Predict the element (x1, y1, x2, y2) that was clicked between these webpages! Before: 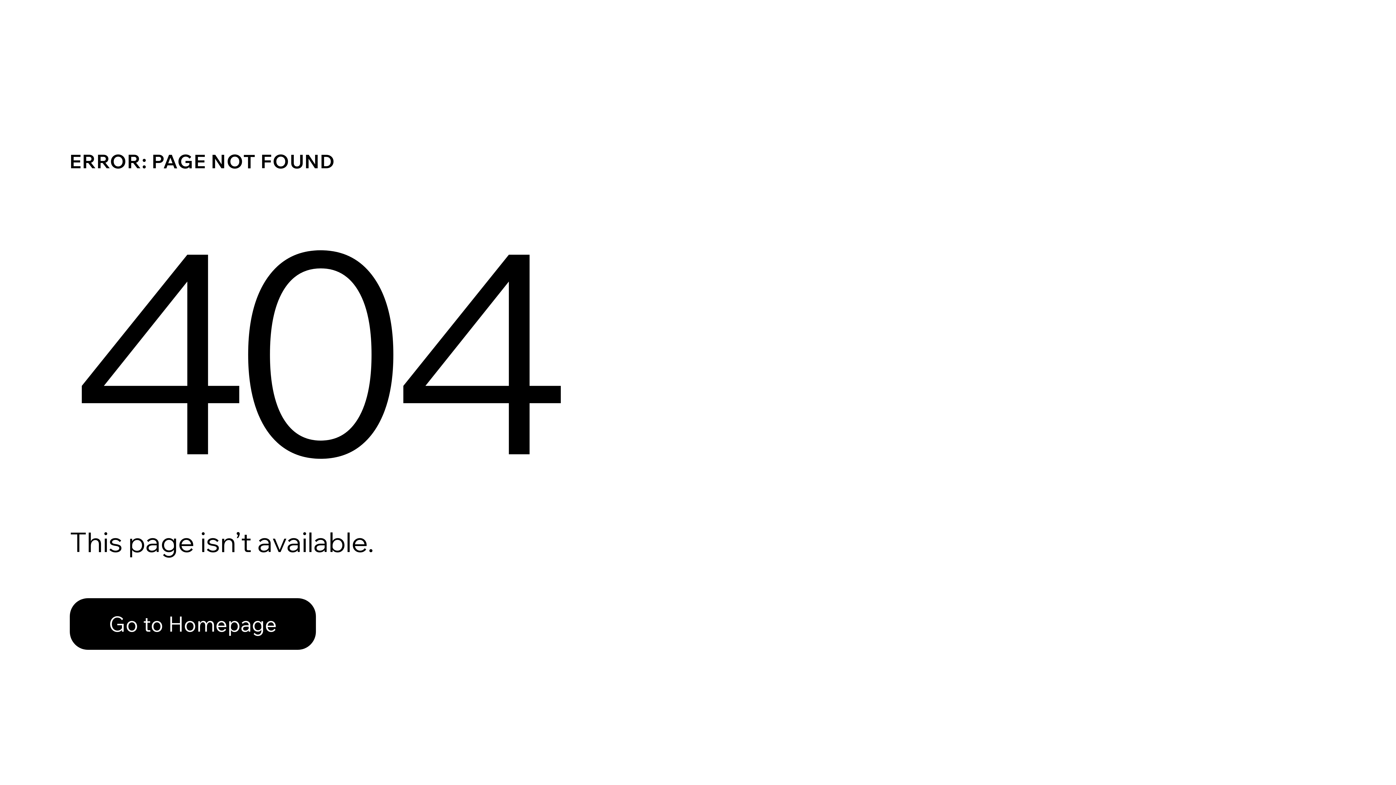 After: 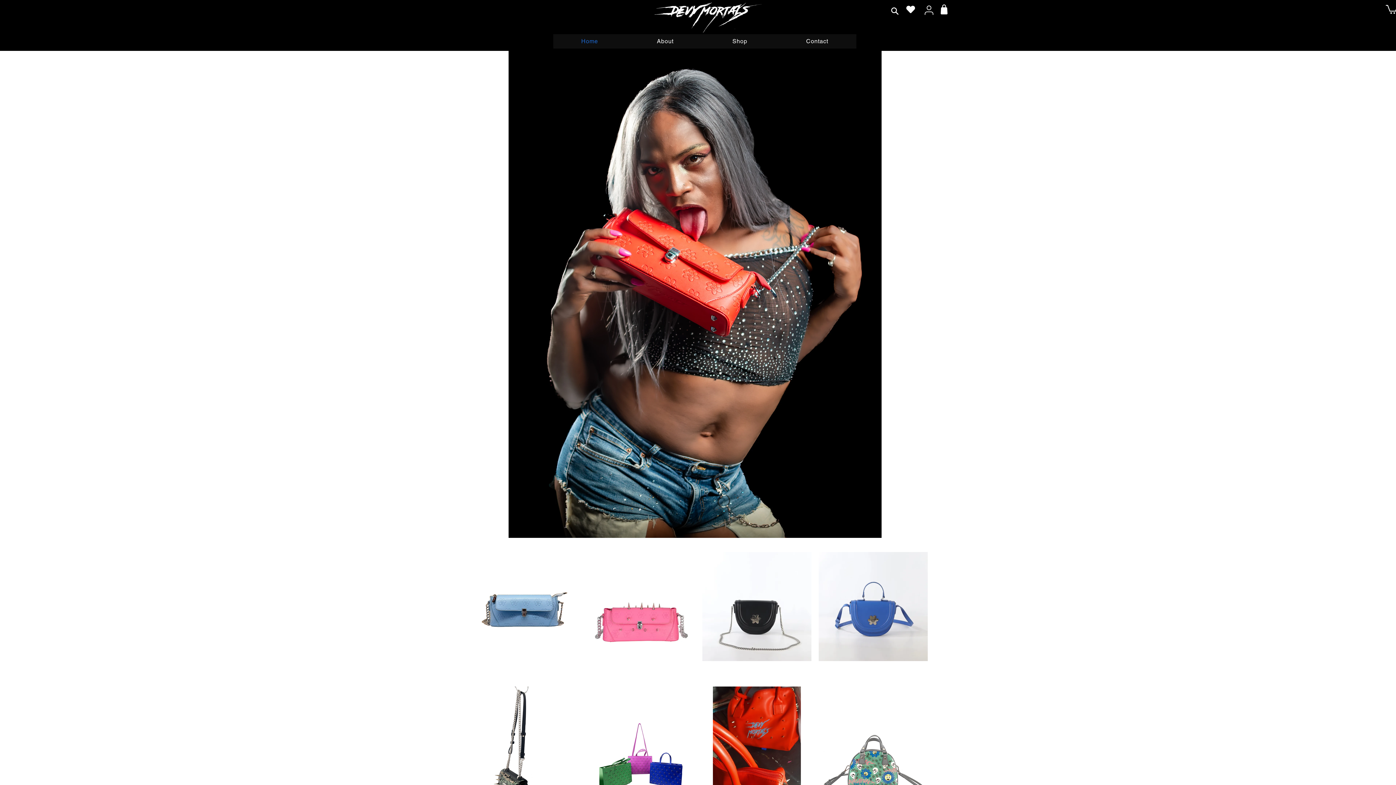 Action: label: Go to Homepage bbox: (69, 582, 768, 659)